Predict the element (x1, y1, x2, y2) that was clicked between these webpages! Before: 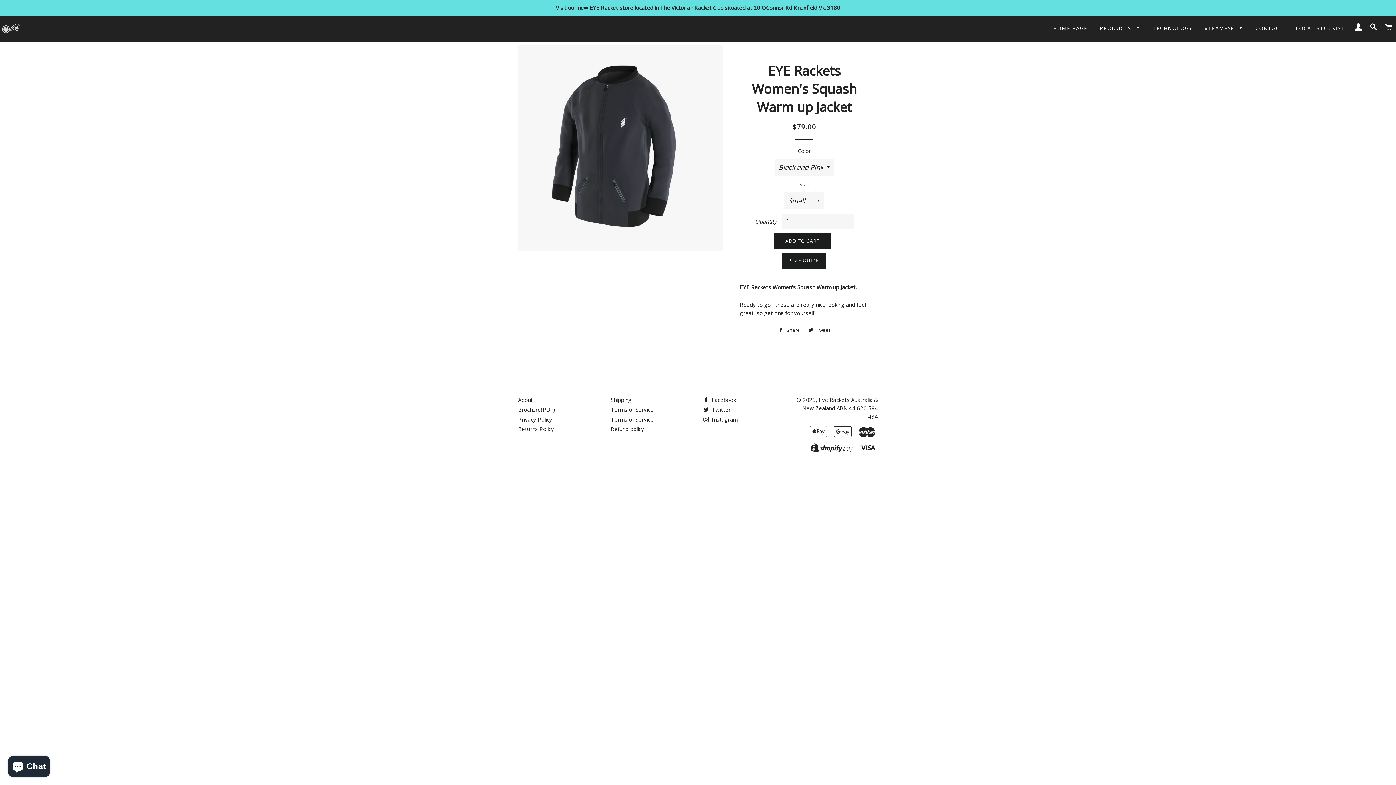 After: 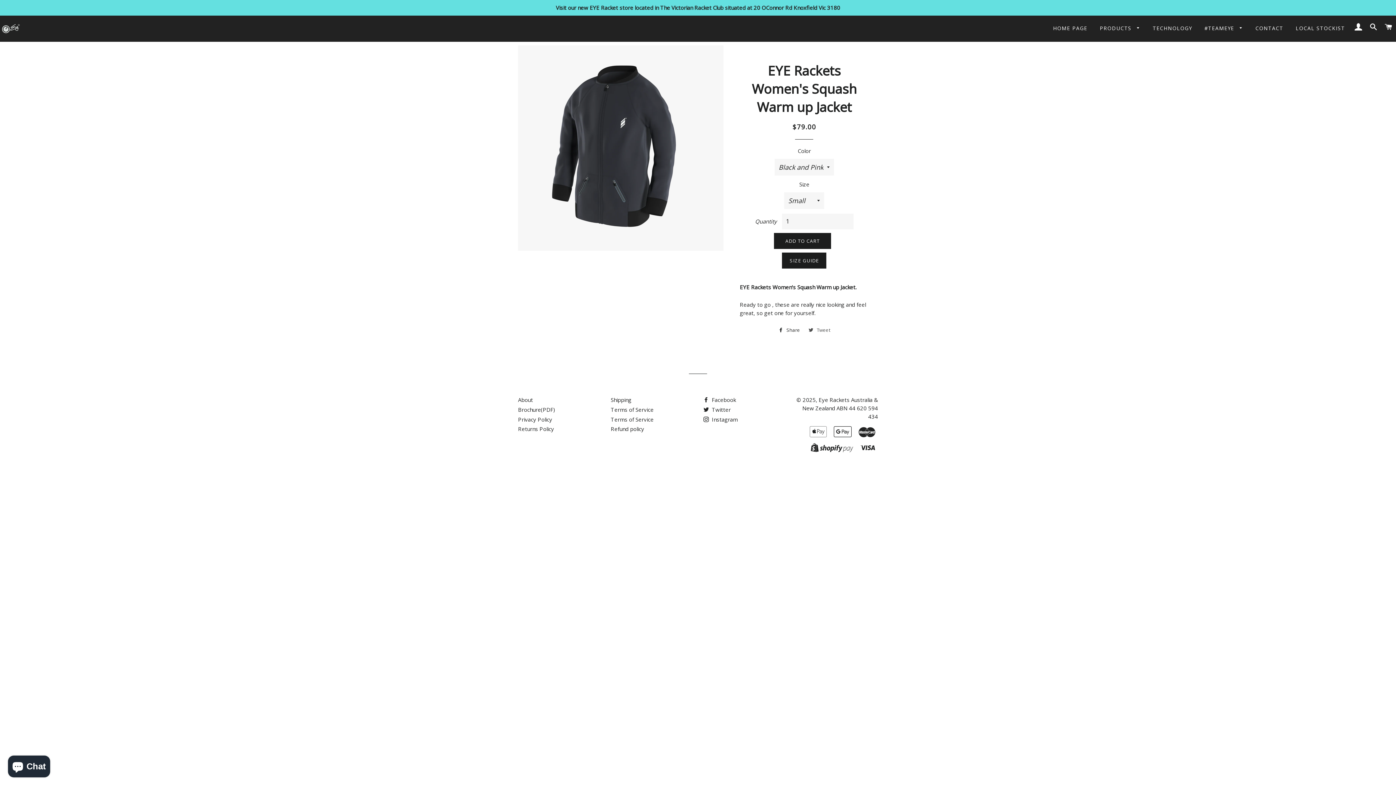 Action: bbox: (805, 324, 833, 335) label:  Tweet
Tweet on Twitter